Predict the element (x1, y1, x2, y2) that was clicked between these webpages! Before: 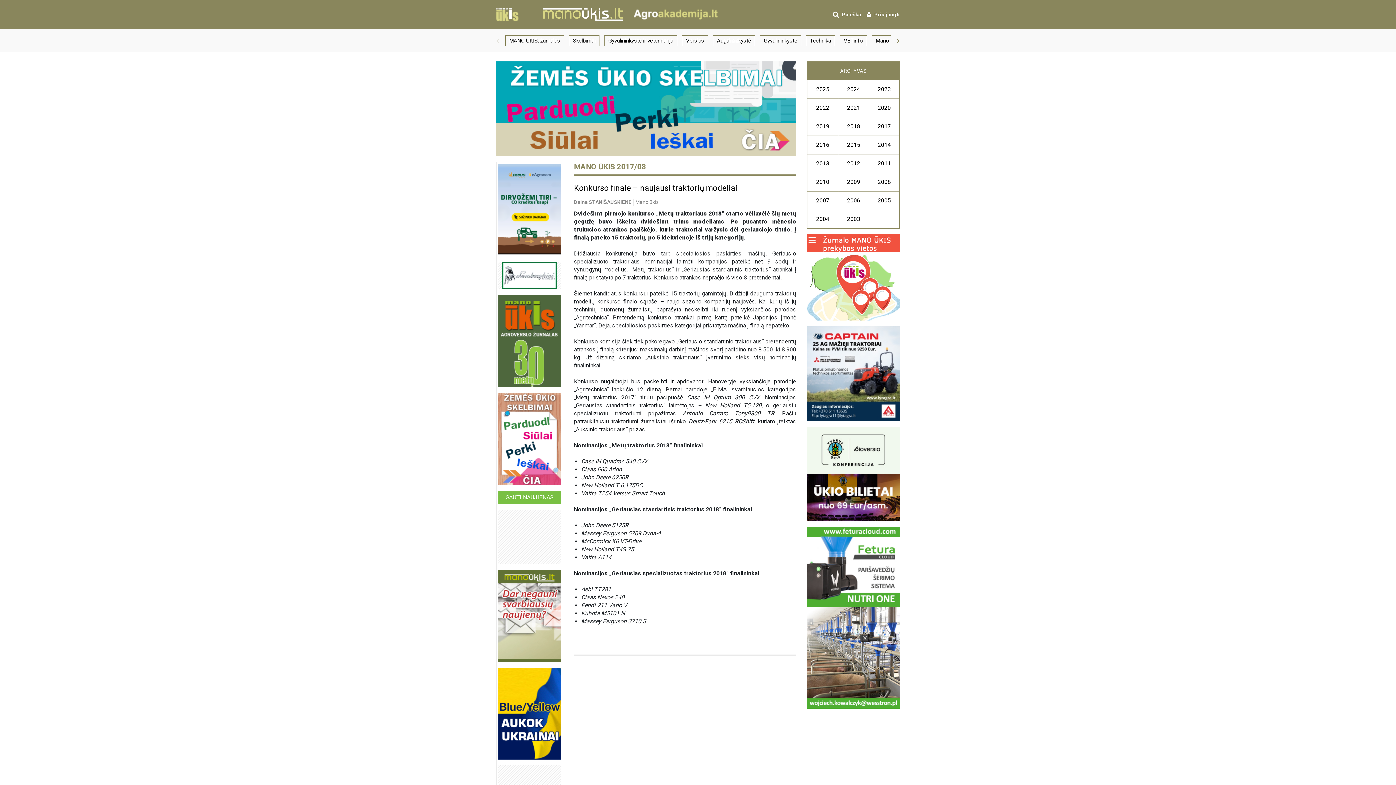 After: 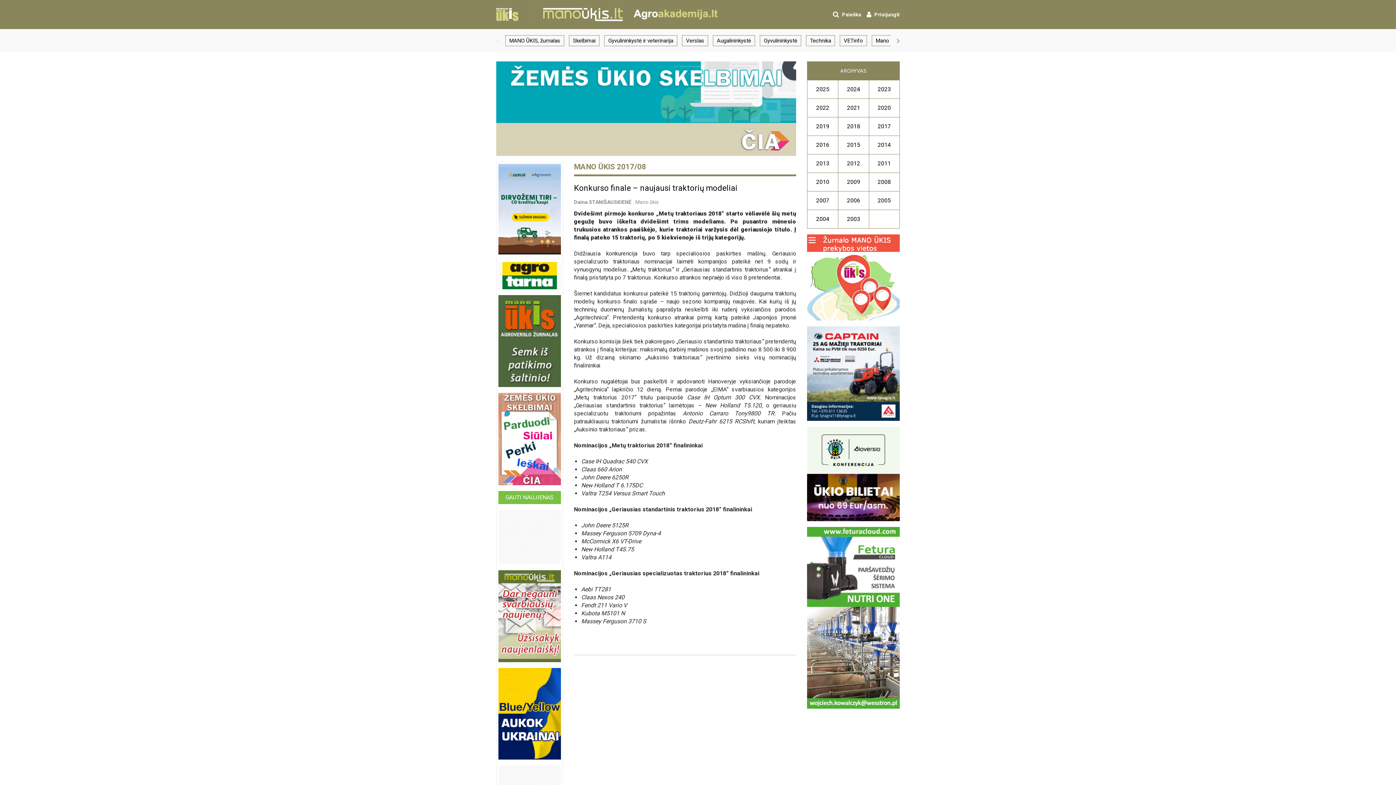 Action: bbox: (498, 570, 561, 662)